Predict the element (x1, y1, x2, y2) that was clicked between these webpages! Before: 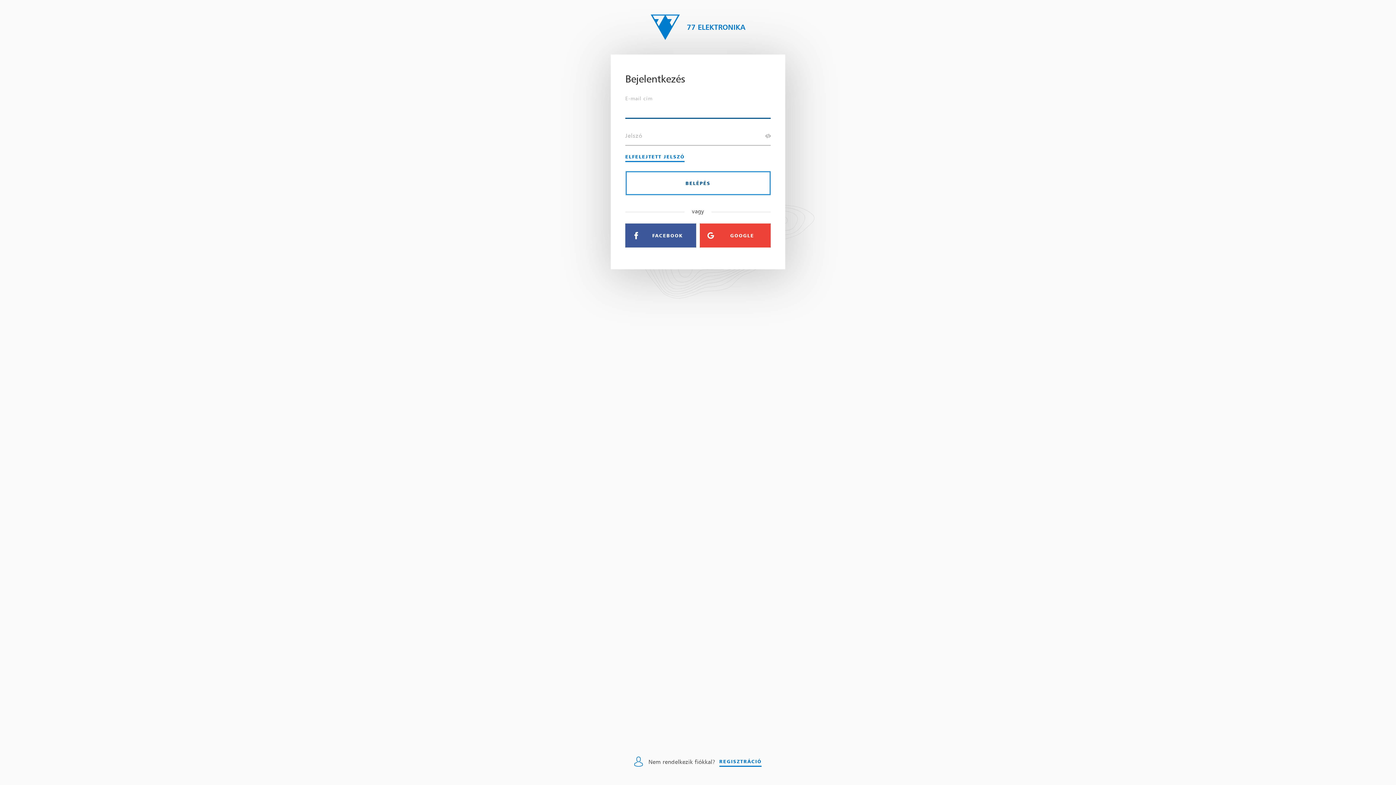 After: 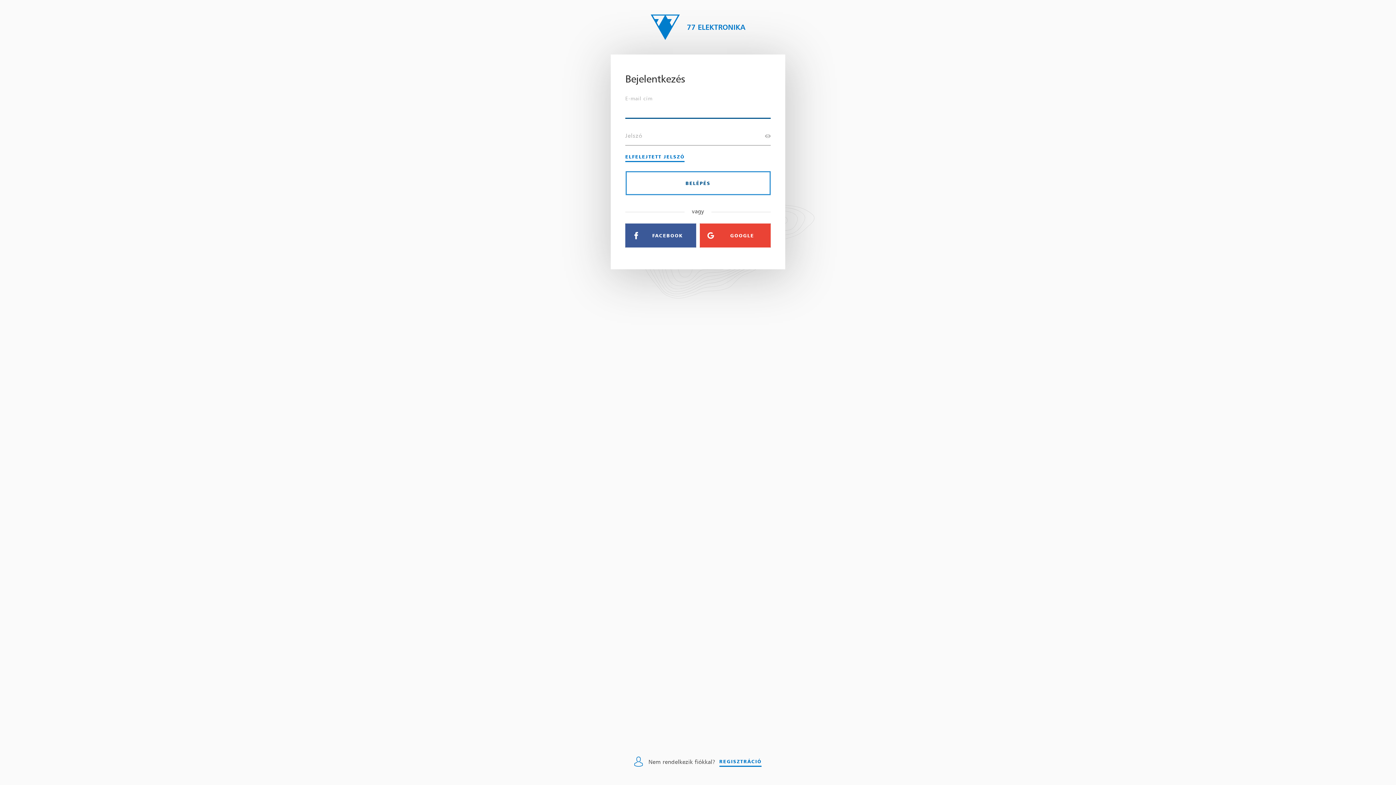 Action: bbox: (765, 133, 770, 138)